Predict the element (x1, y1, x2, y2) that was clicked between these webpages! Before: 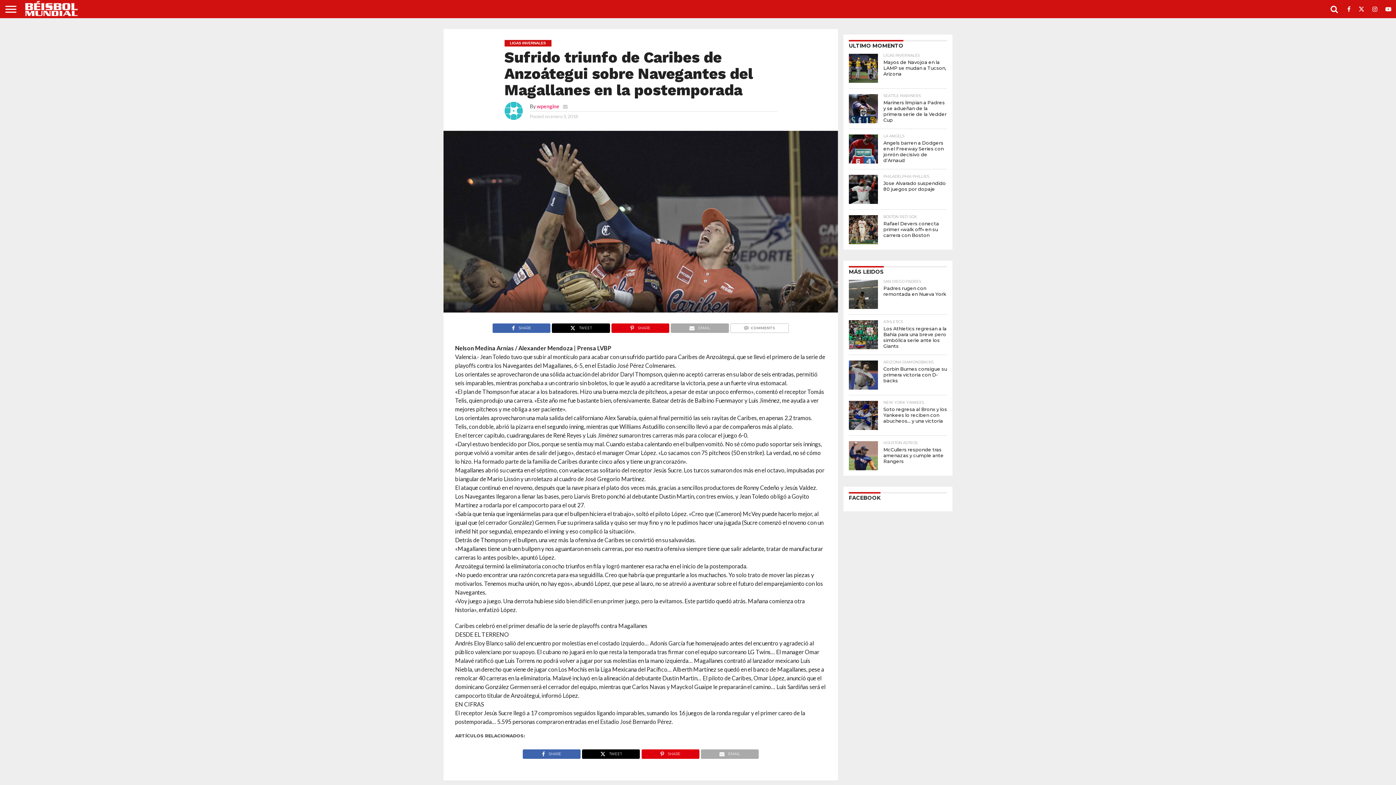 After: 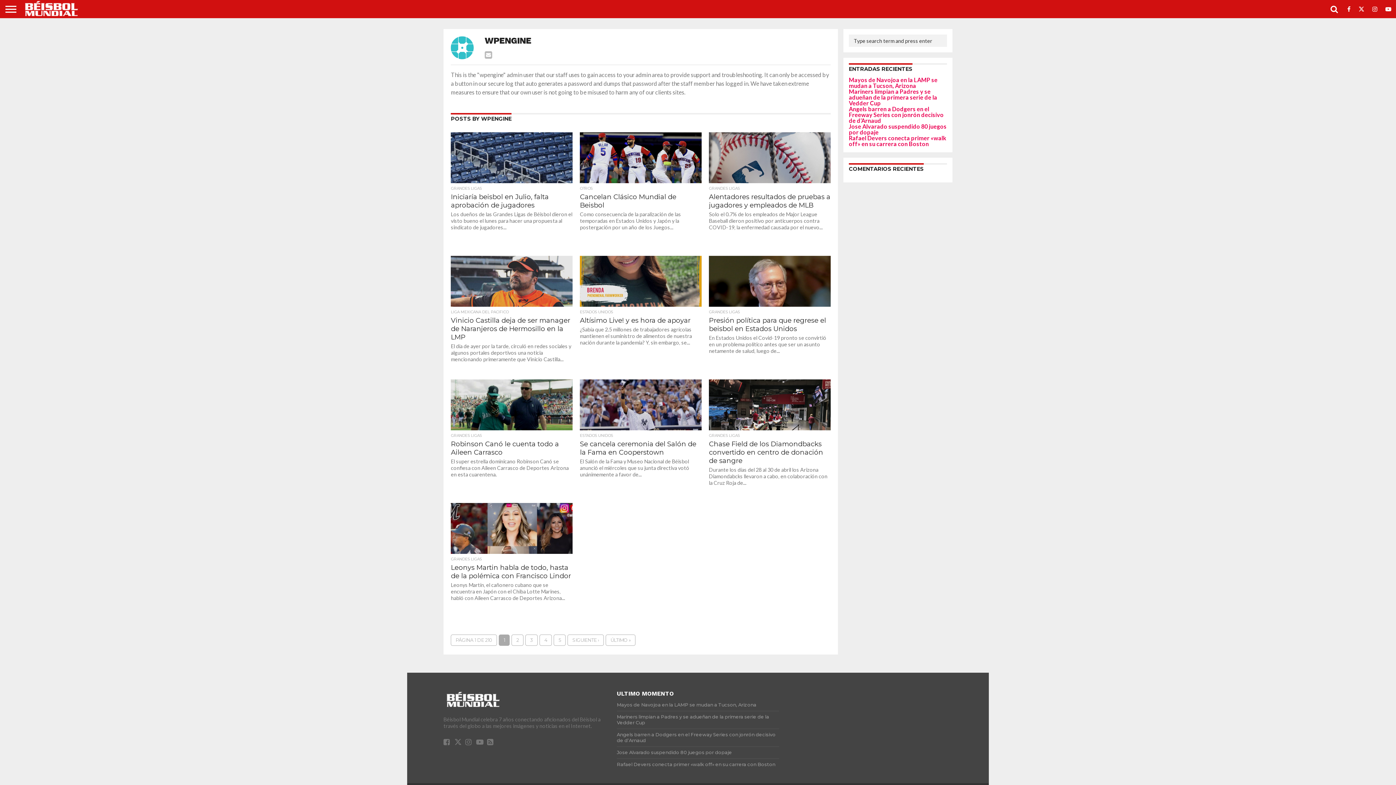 Action: bbox: (536, 103, 559, 109) label: wpengine